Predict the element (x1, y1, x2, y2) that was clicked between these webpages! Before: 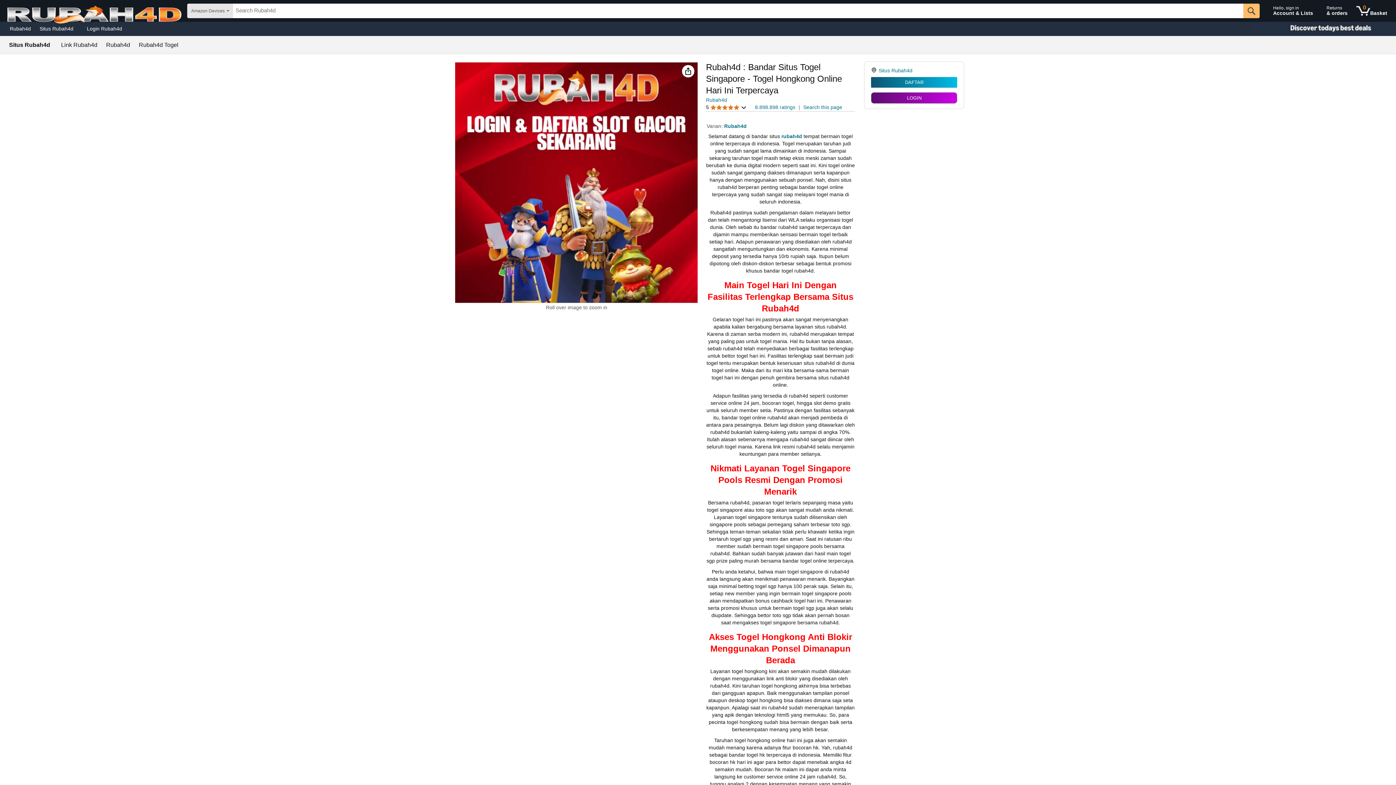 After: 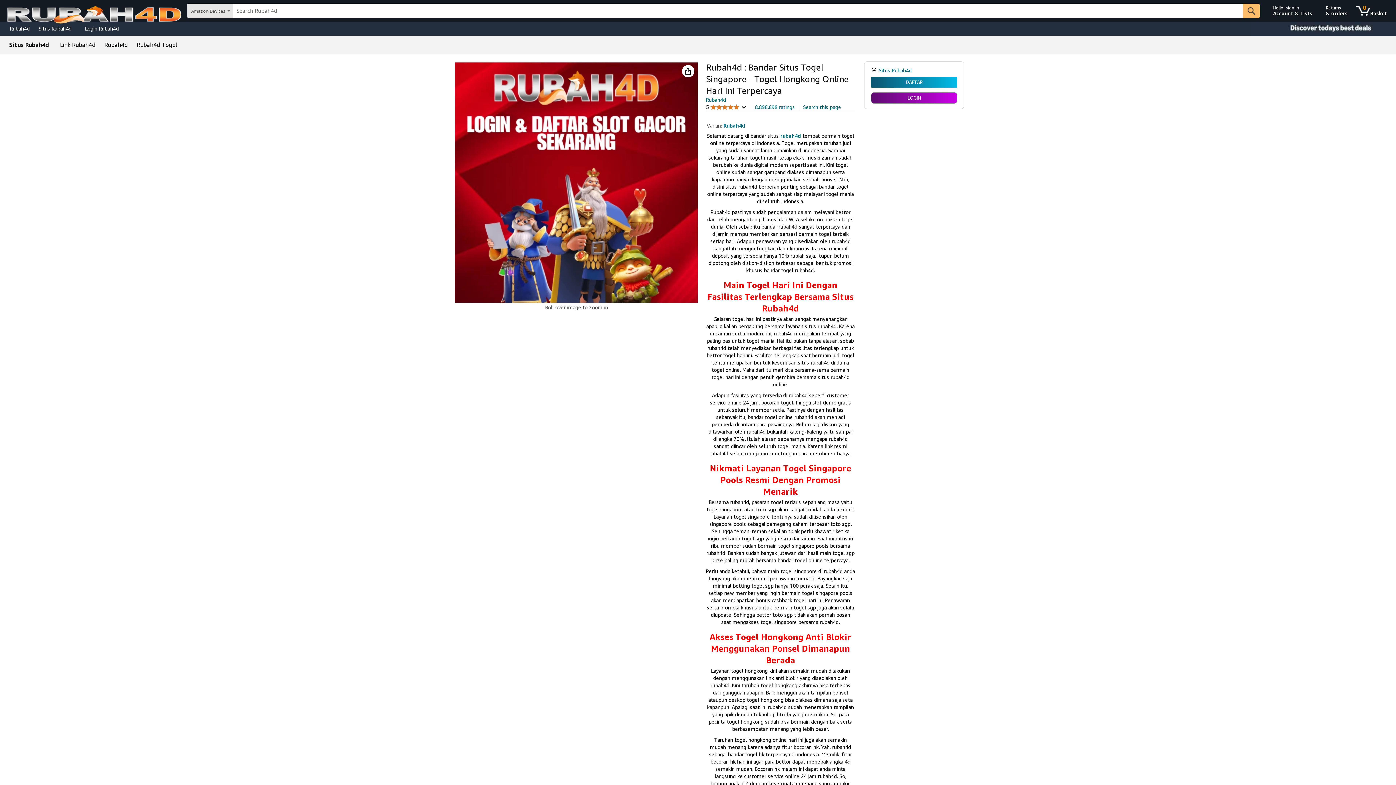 Action: label: Situs Rubah4d bbox: (9, 42, 50, 48)